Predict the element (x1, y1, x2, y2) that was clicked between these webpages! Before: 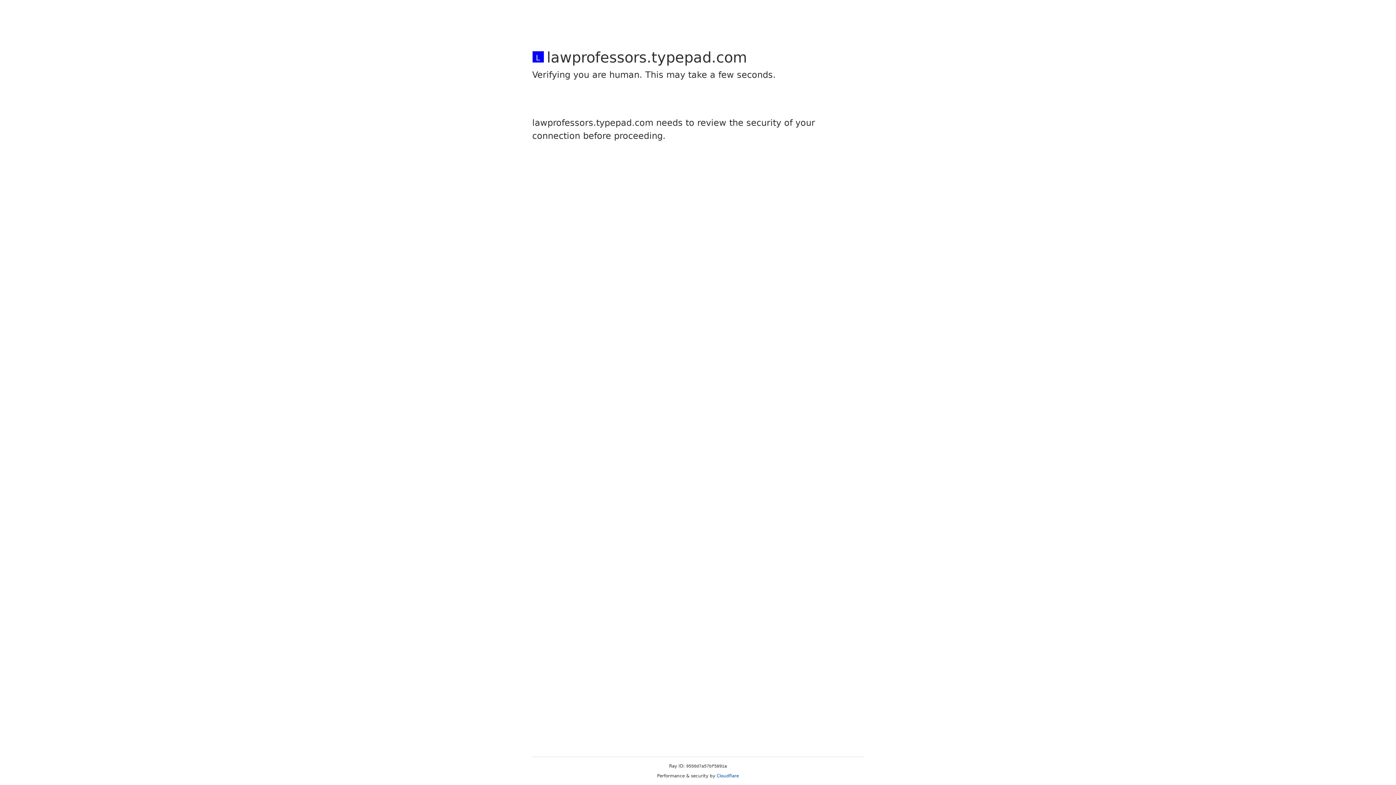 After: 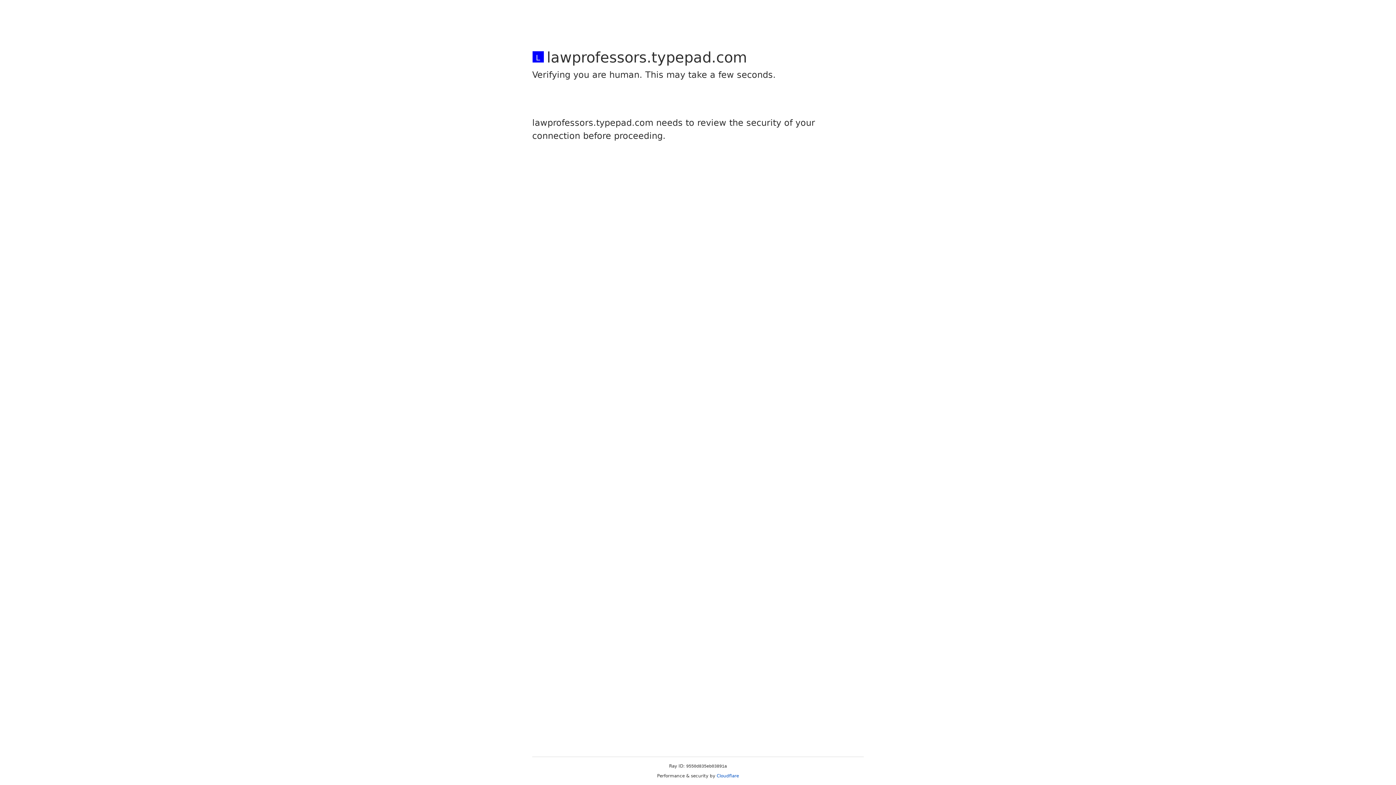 Action: bbox: (716, 773, 739, 778) label: Cloudflare